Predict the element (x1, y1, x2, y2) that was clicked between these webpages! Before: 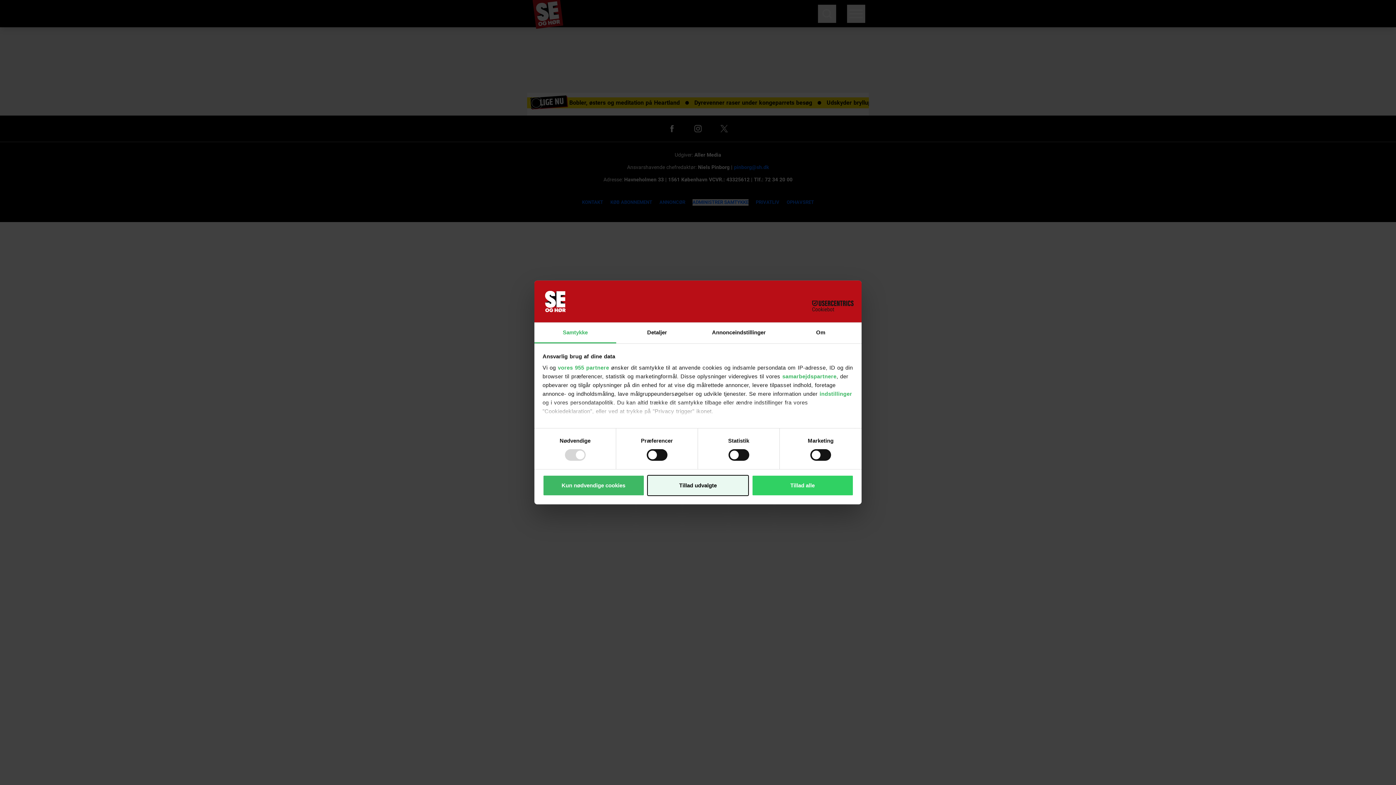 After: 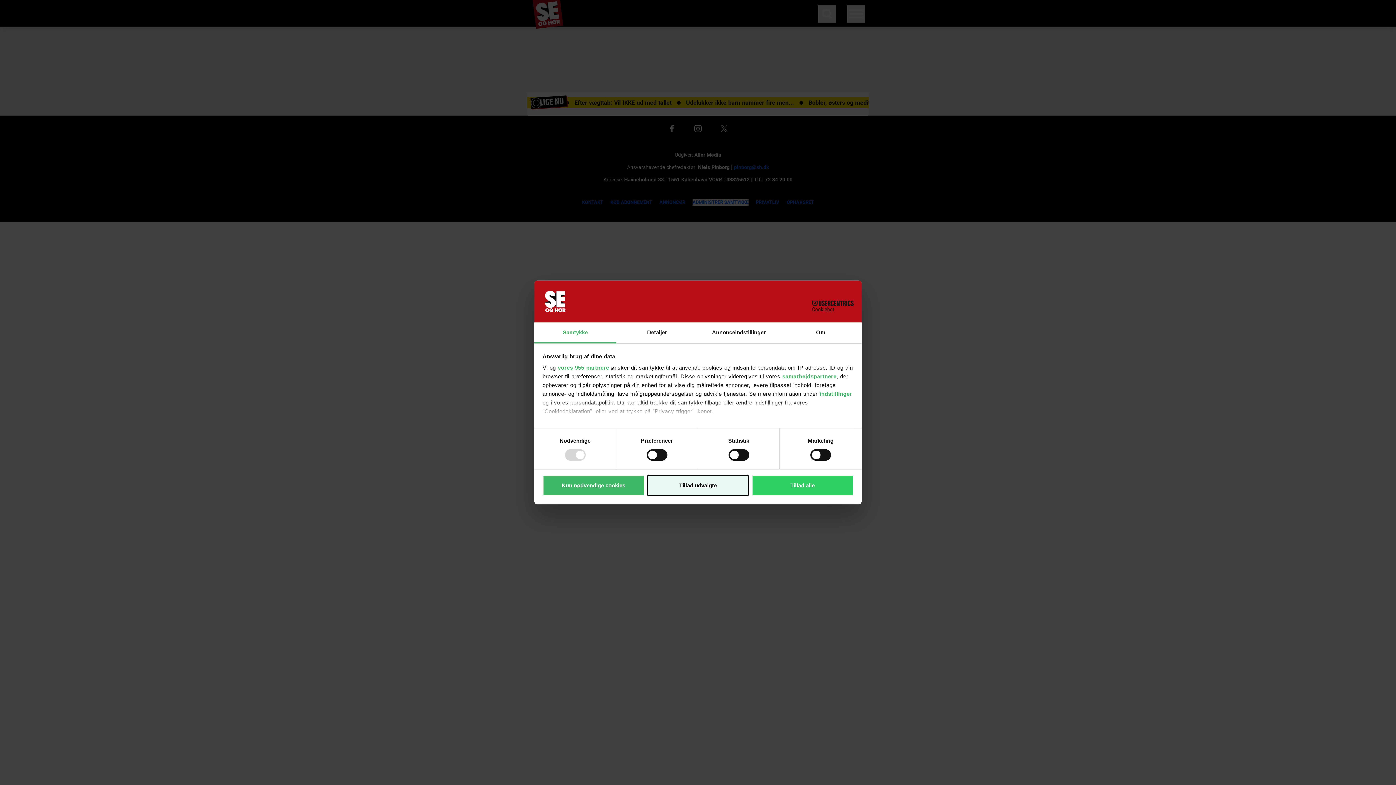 Action: label: Samtykke bbox: (534, 322, 616, 343)